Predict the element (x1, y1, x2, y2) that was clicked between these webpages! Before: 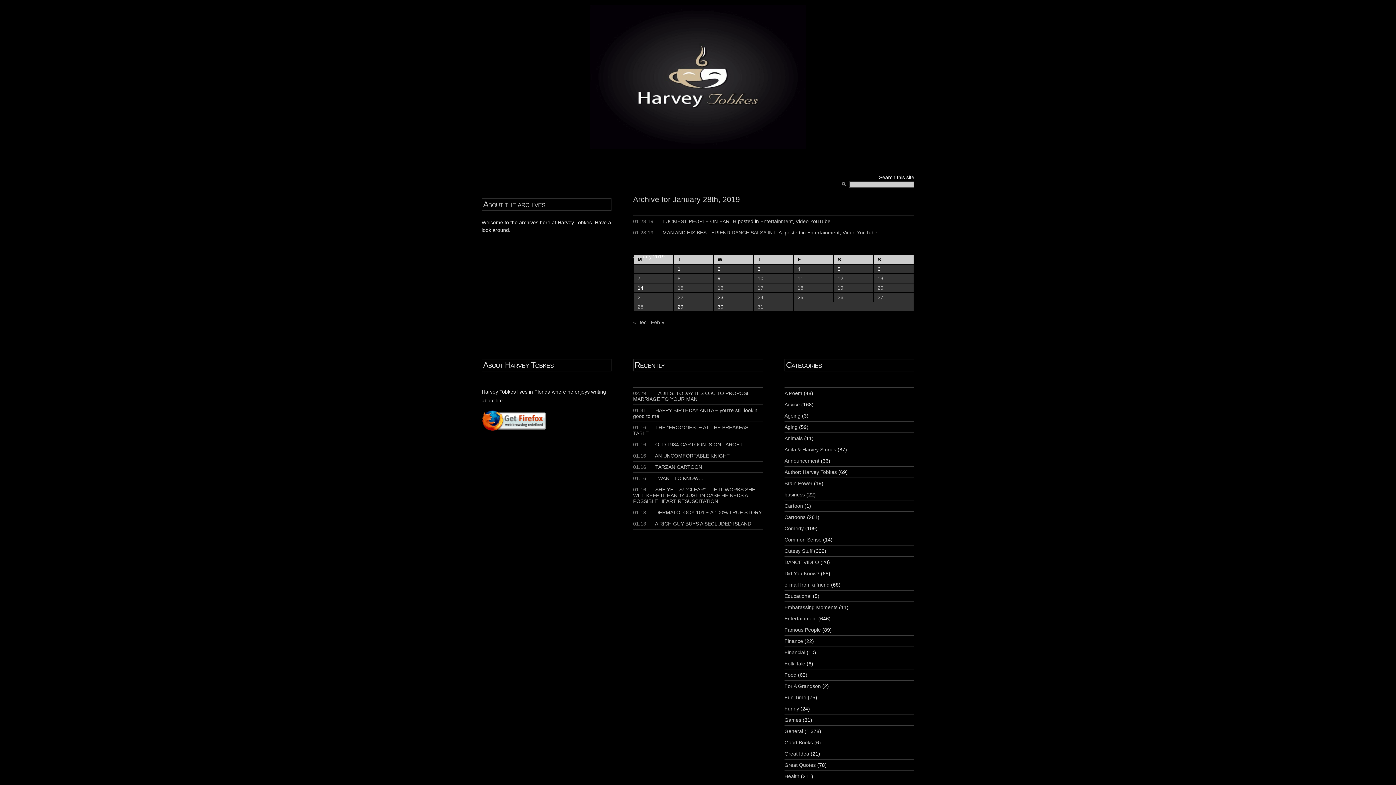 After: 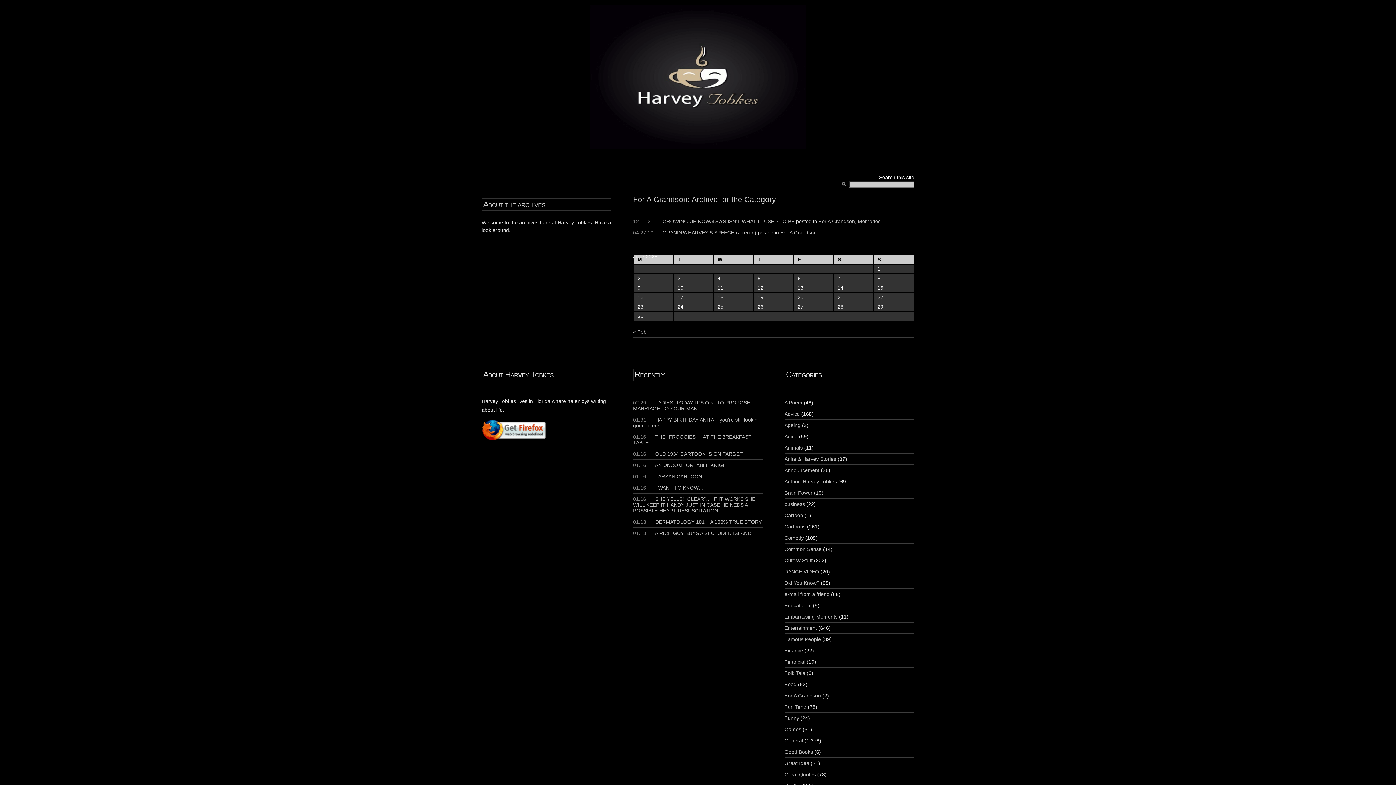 Action: label: For A Grandson bbox: (784, 683, 821, 689)